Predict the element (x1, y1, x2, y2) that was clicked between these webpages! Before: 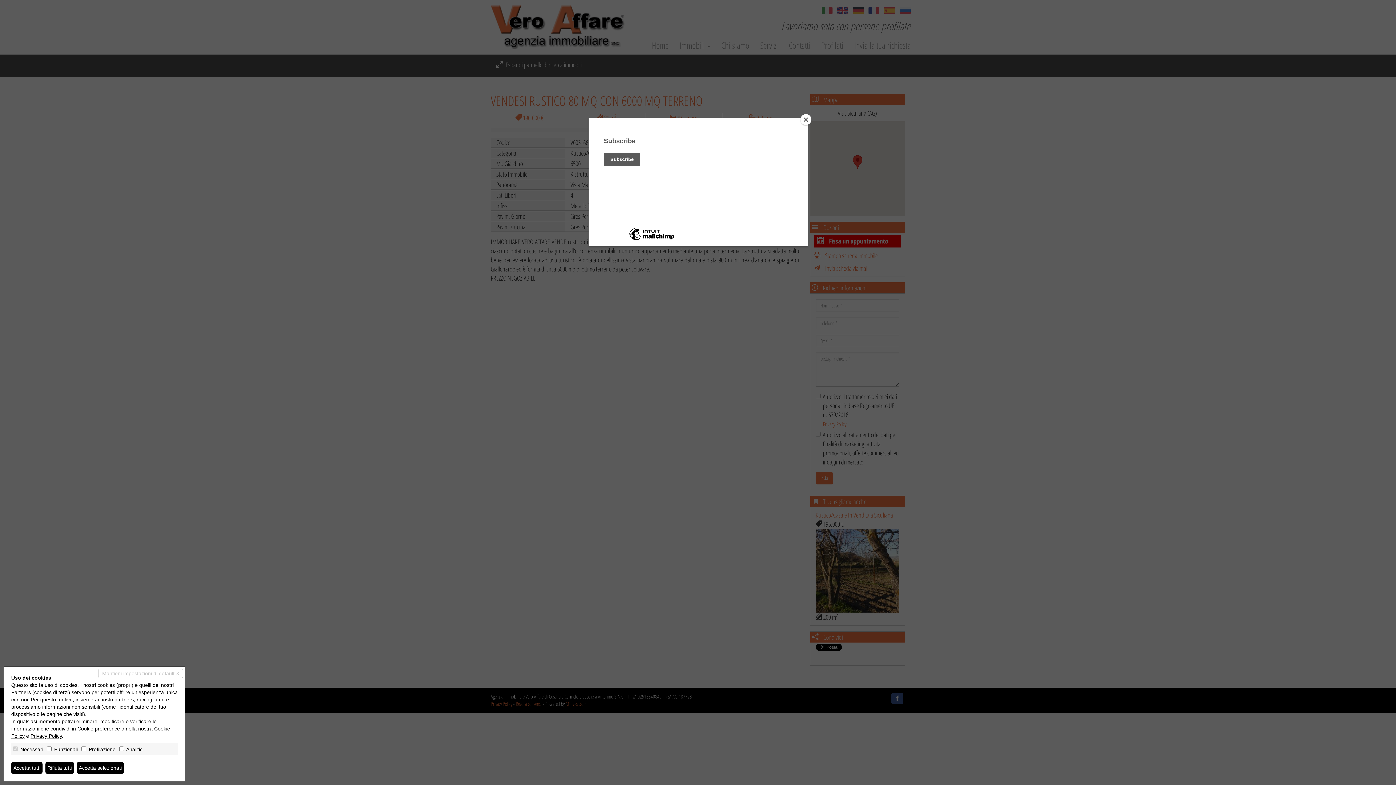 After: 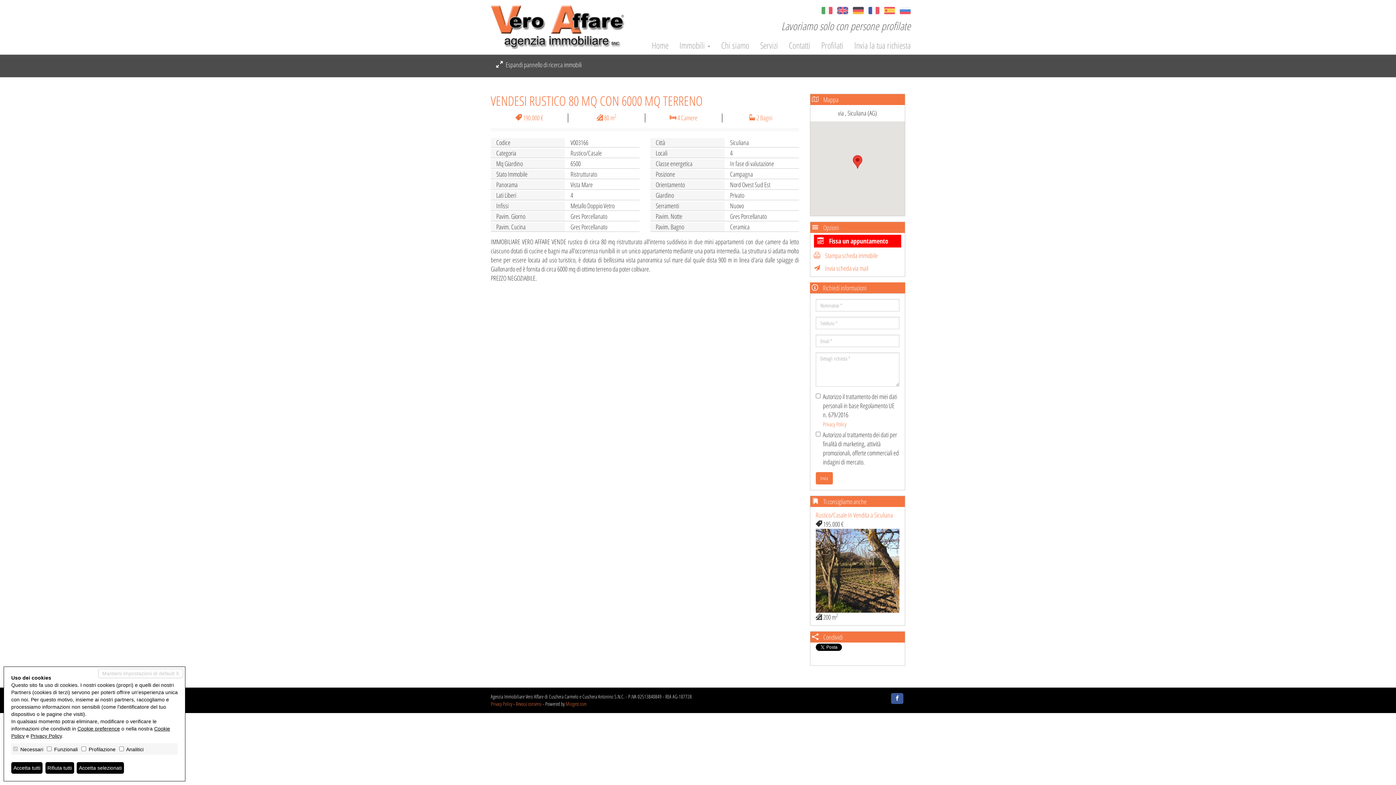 Action: bbox: (800, 114, 811, 125) label: Close